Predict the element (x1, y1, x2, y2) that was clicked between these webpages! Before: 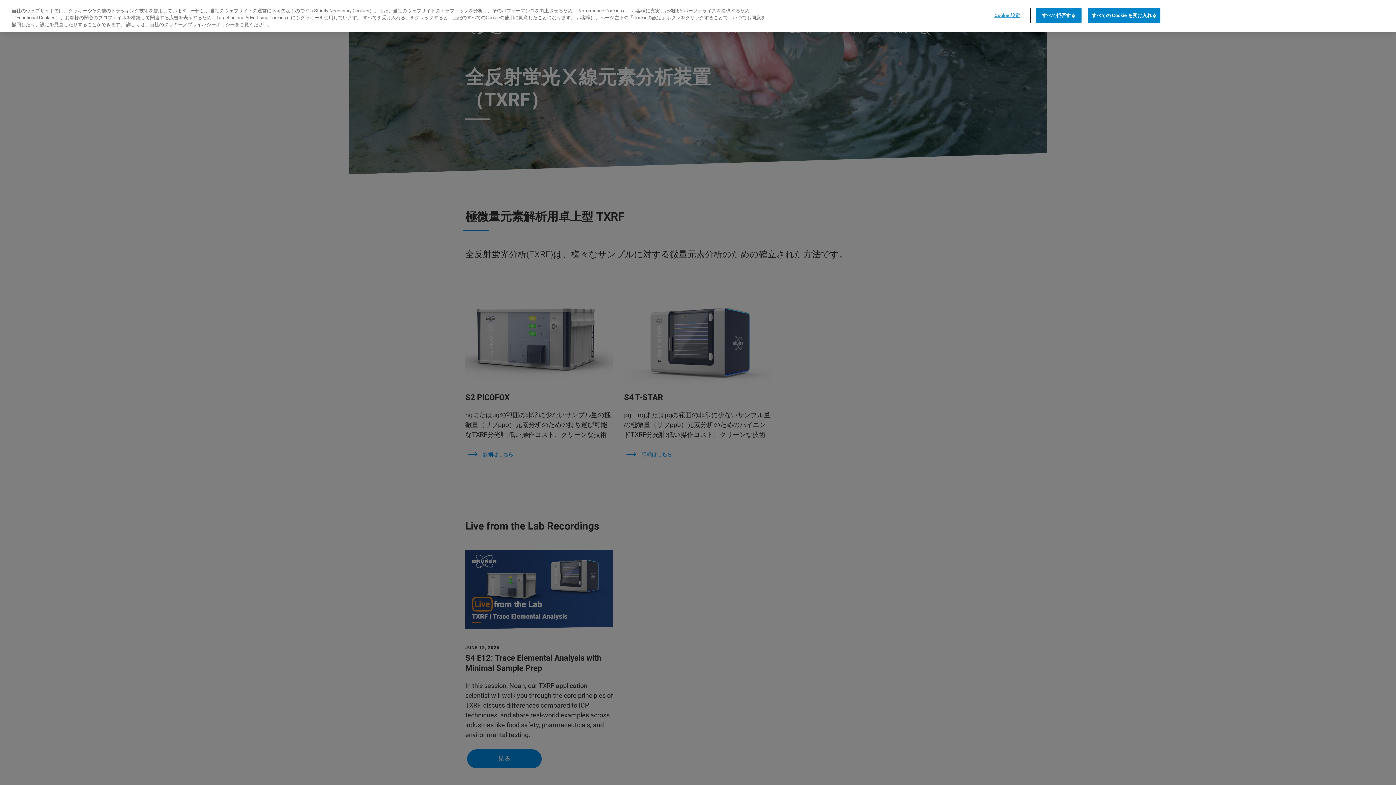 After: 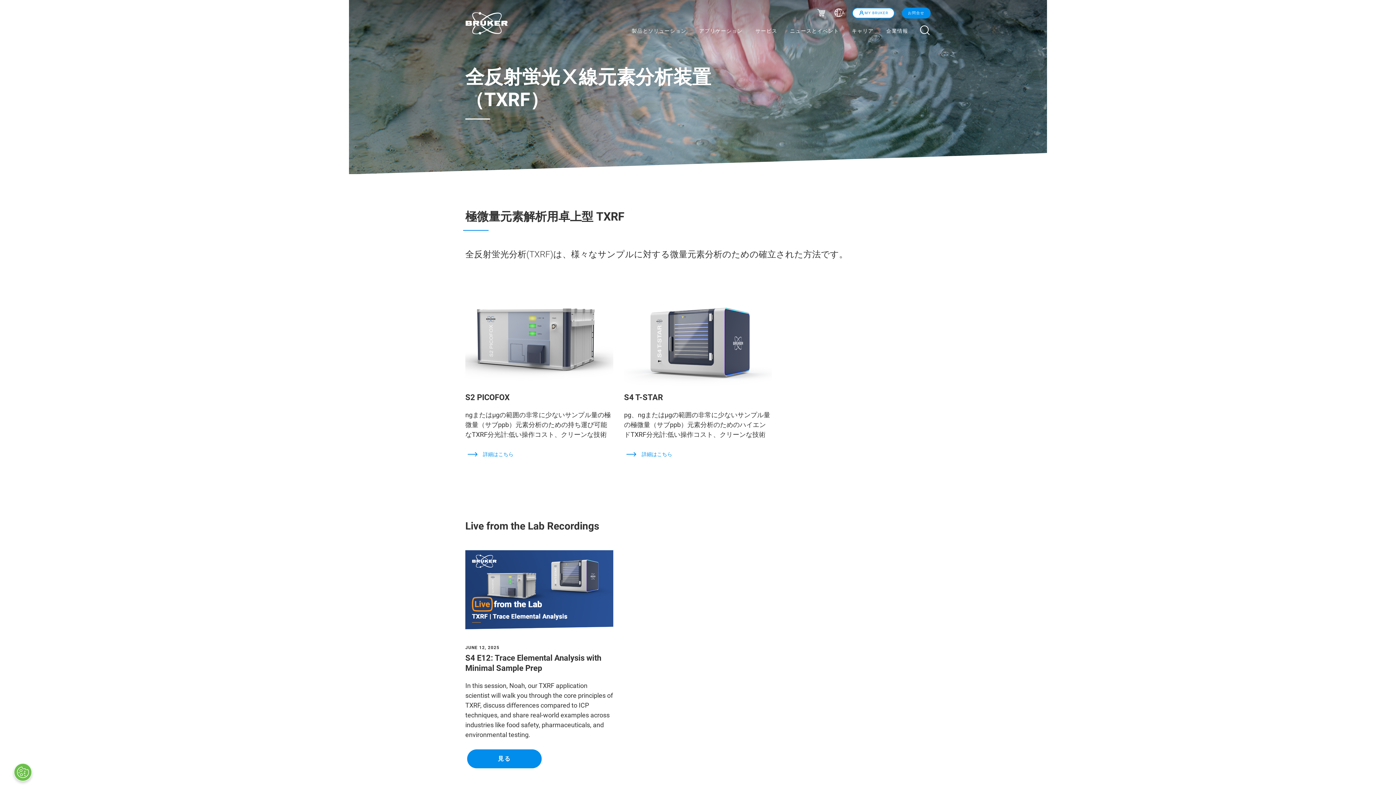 Action: bbox: (1088, 7, 1160, 22) label: すべての Cookie を受け入れる